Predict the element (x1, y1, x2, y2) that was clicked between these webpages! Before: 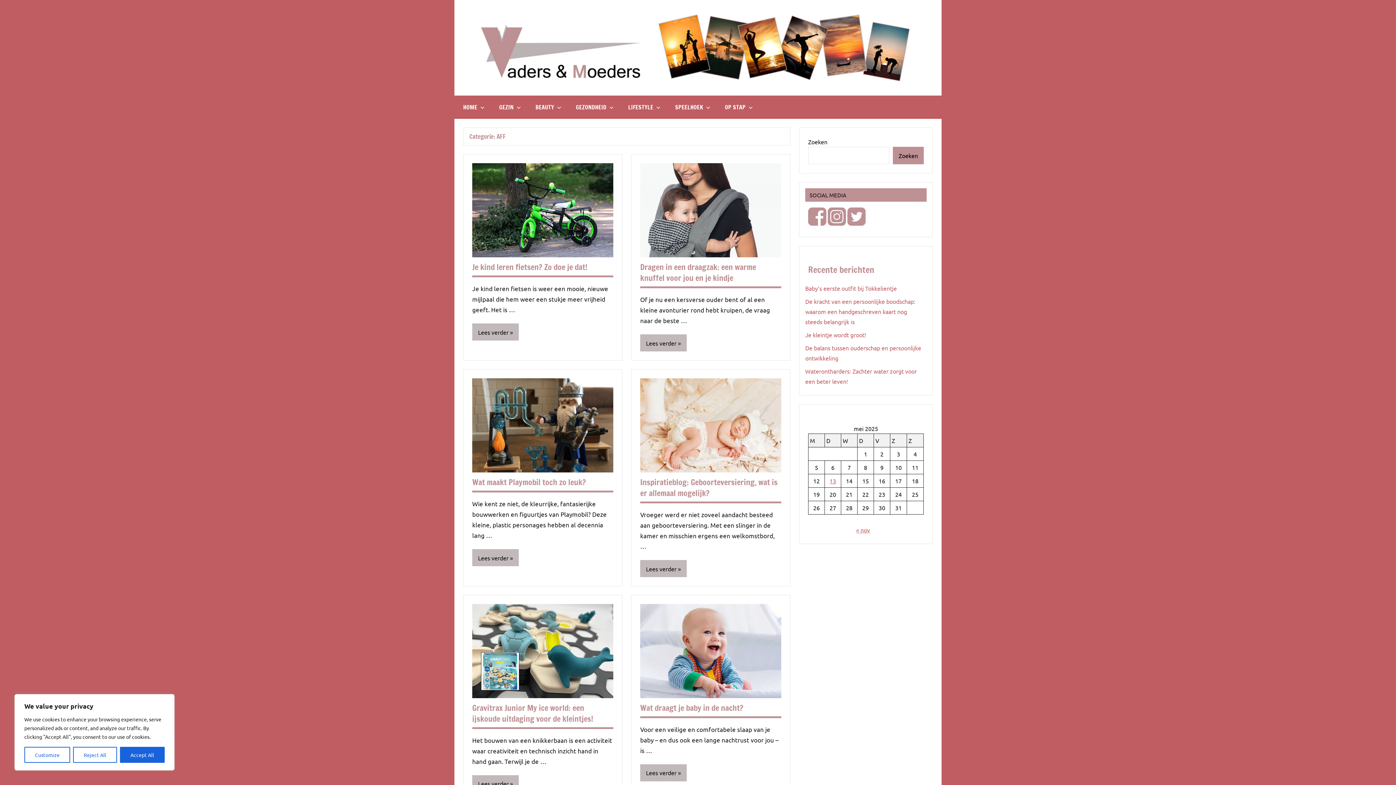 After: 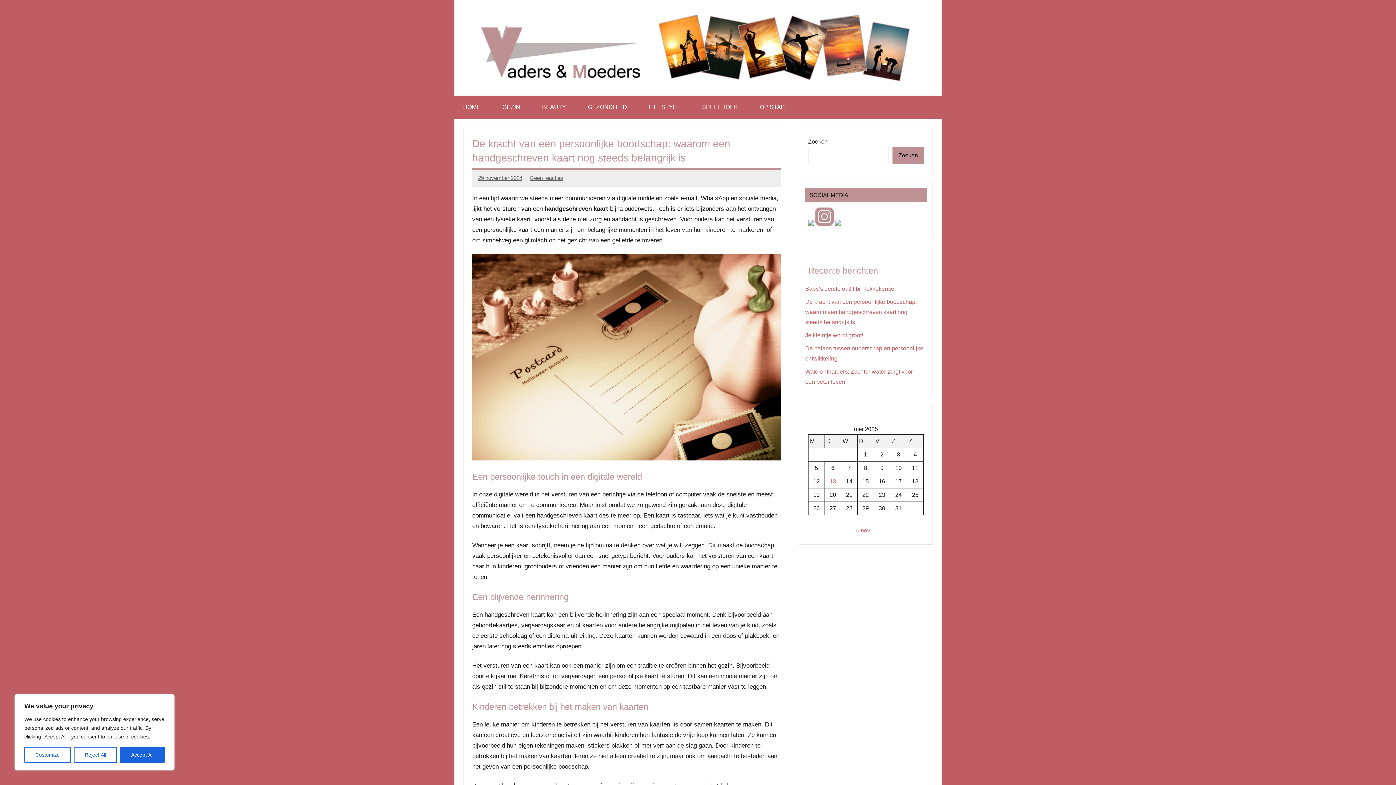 Action: bbox: (805, 297, 915, 325) label: De kracht van een persoonlijke boodschap: waarom een handgeschreven kaart nog steeds belangrijk is